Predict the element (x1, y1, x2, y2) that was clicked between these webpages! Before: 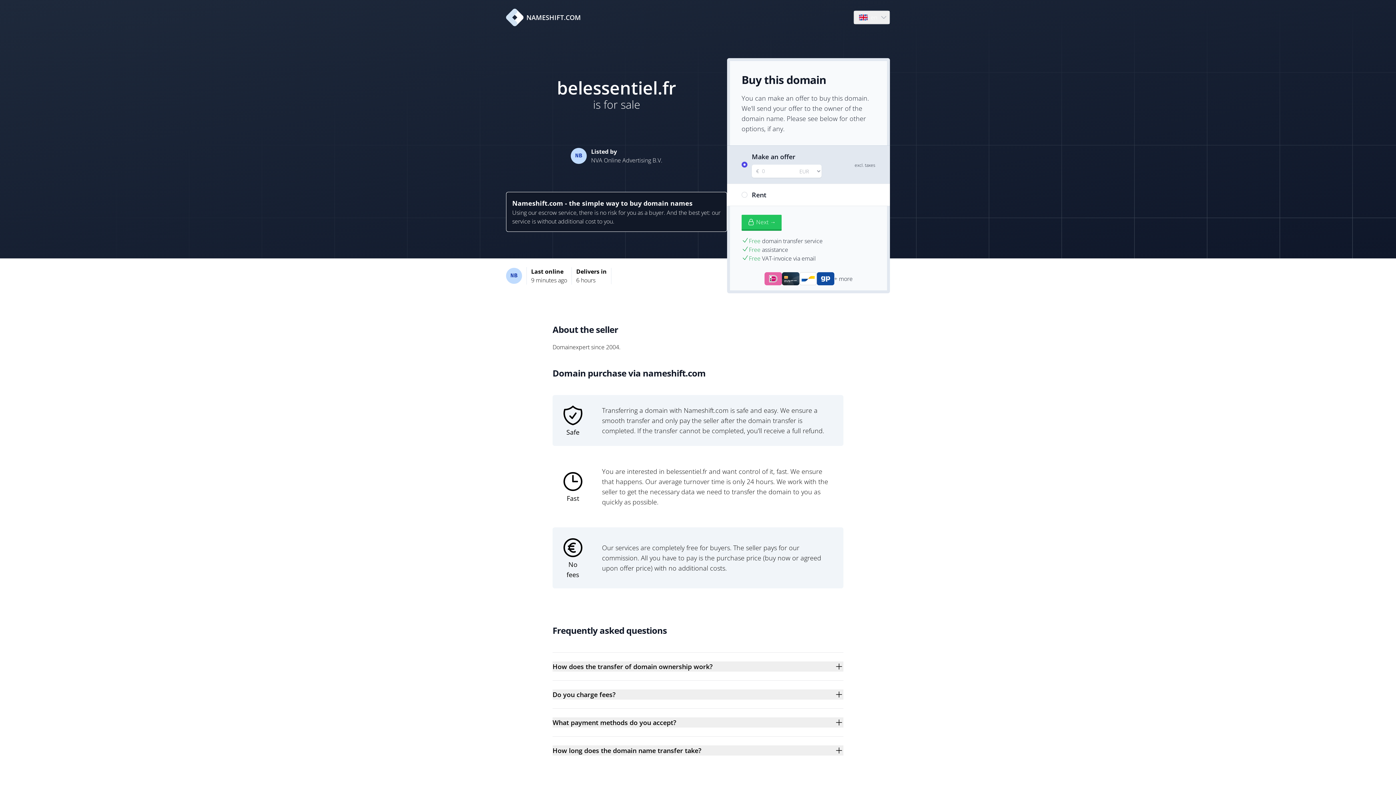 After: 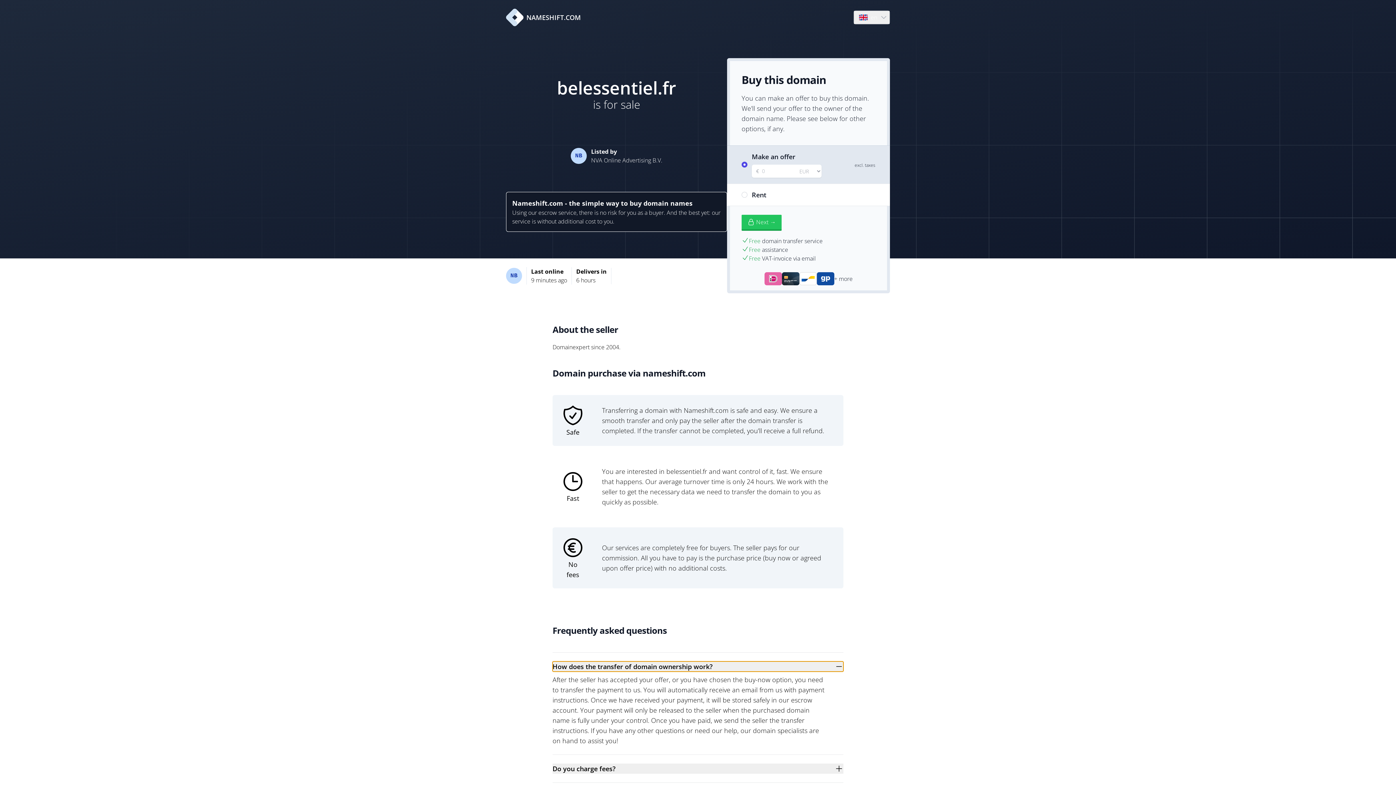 Action: bbox: (552, 661, 843, 672) label: How does the transfer of domain ownership work?